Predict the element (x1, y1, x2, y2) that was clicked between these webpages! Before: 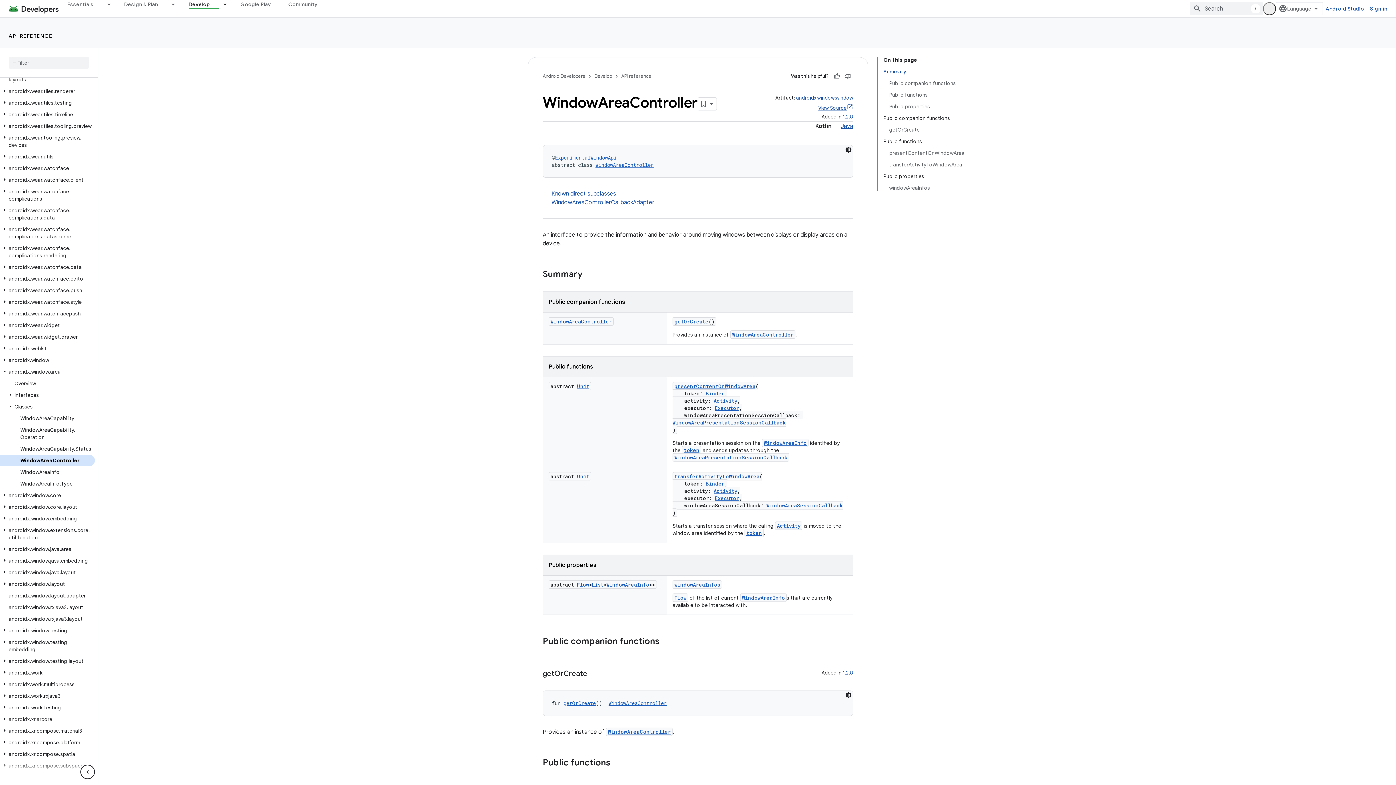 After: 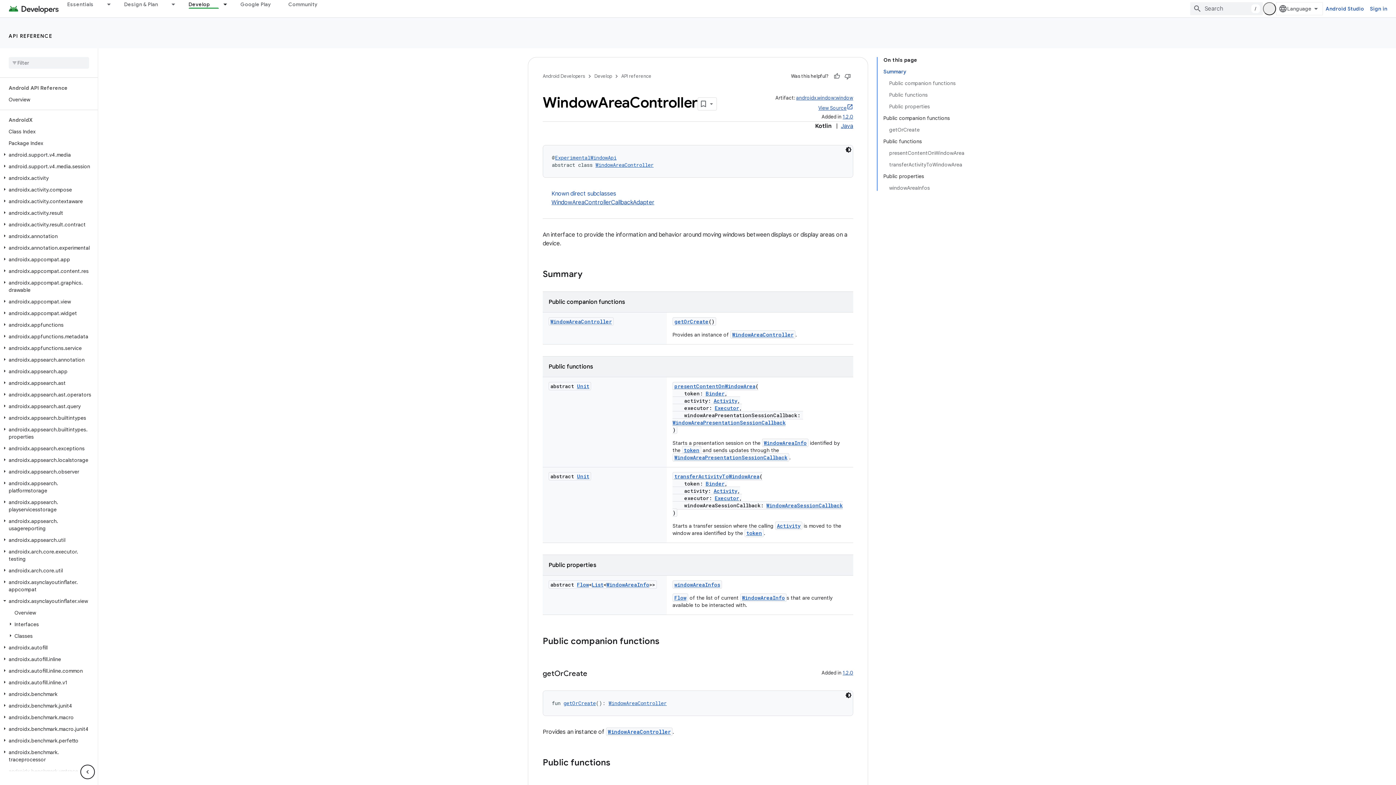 Action: bbox: (0, 546, 9, 553)